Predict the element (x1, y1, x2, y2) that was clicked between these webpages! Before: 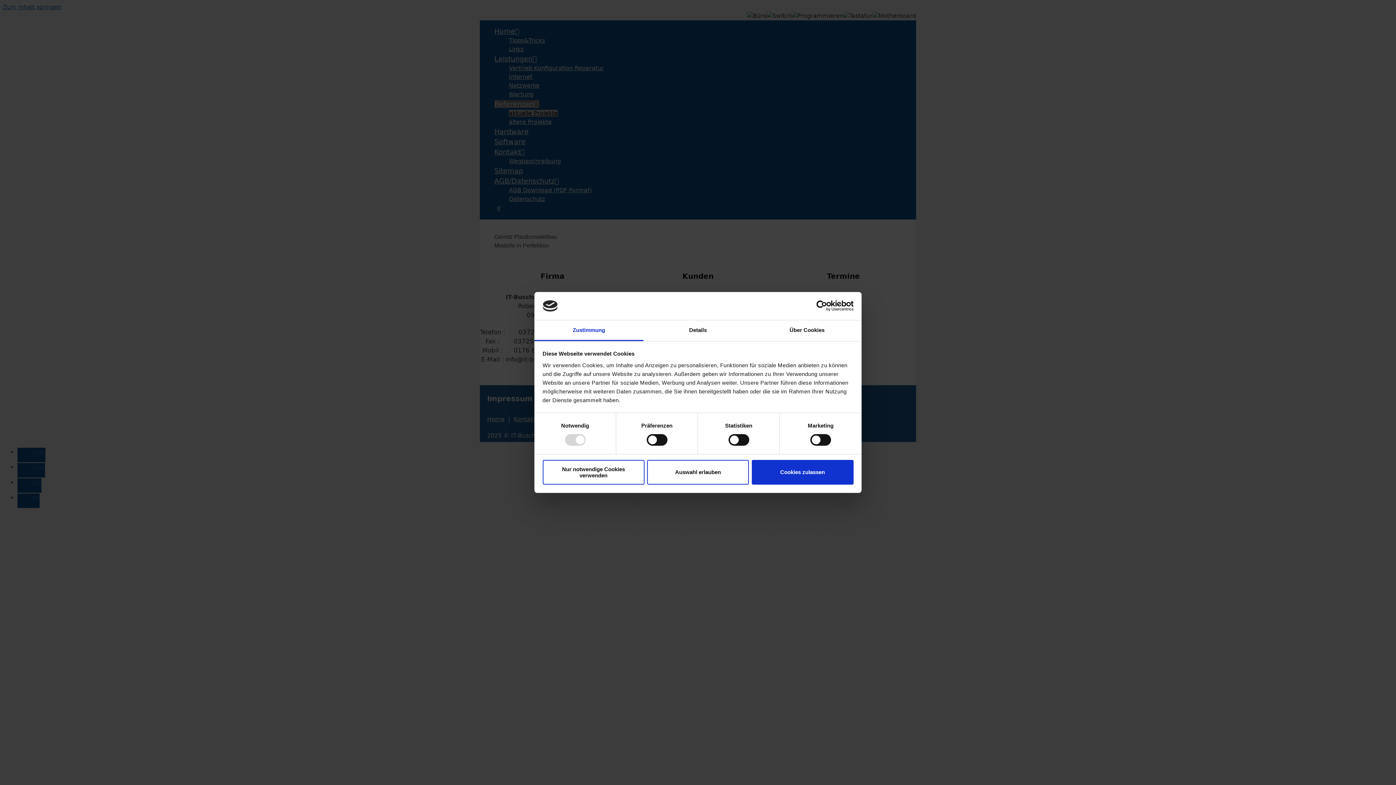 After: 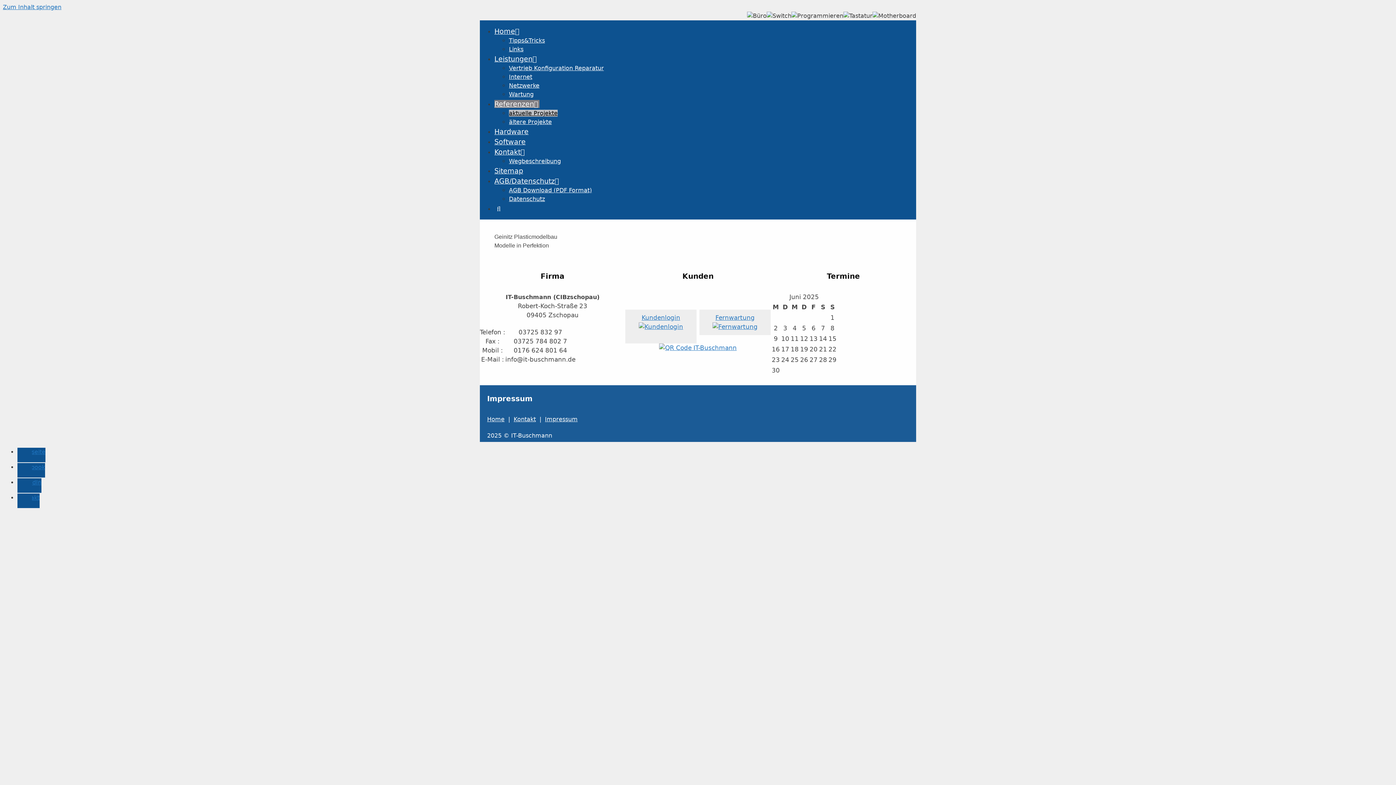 Action: bbox: (647, 460, 749, 484) label: Auswahl erlauben